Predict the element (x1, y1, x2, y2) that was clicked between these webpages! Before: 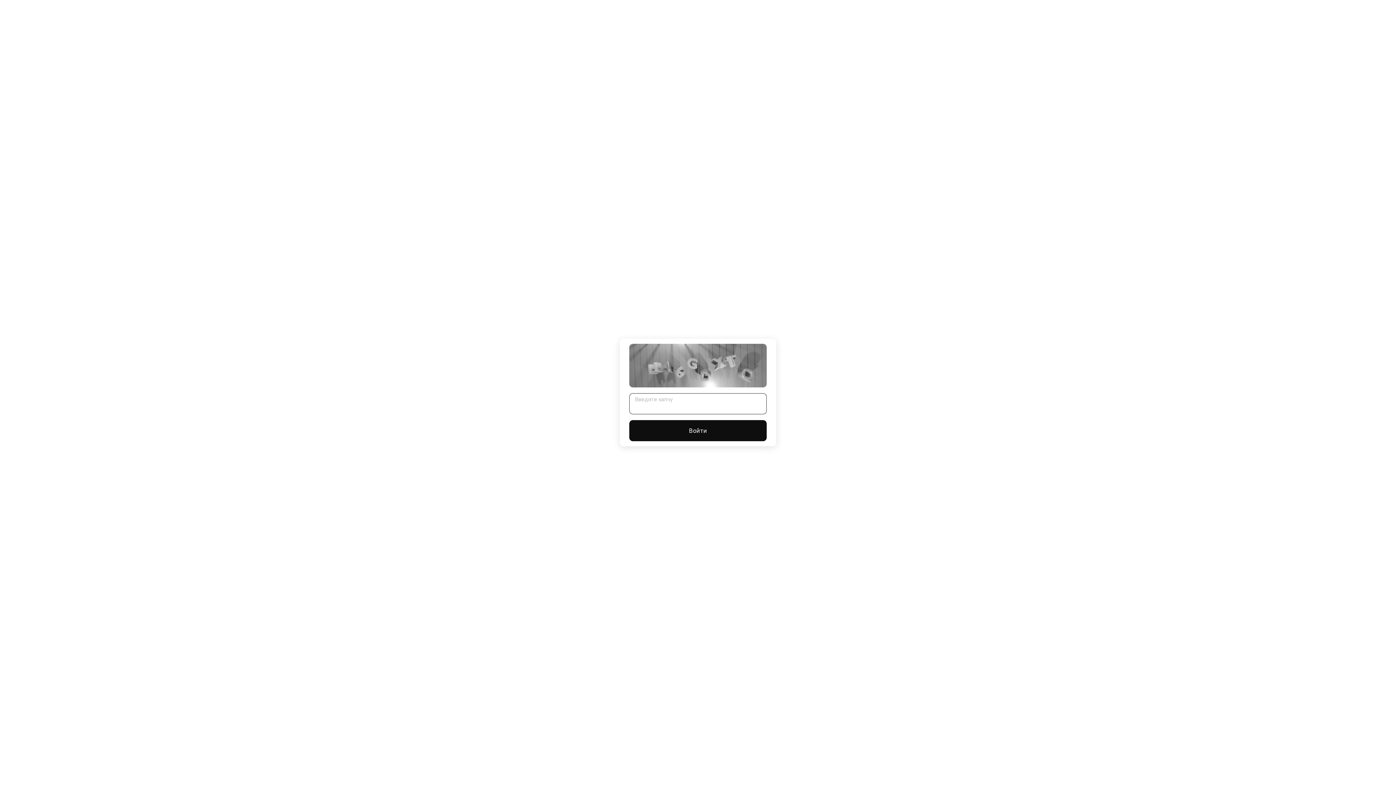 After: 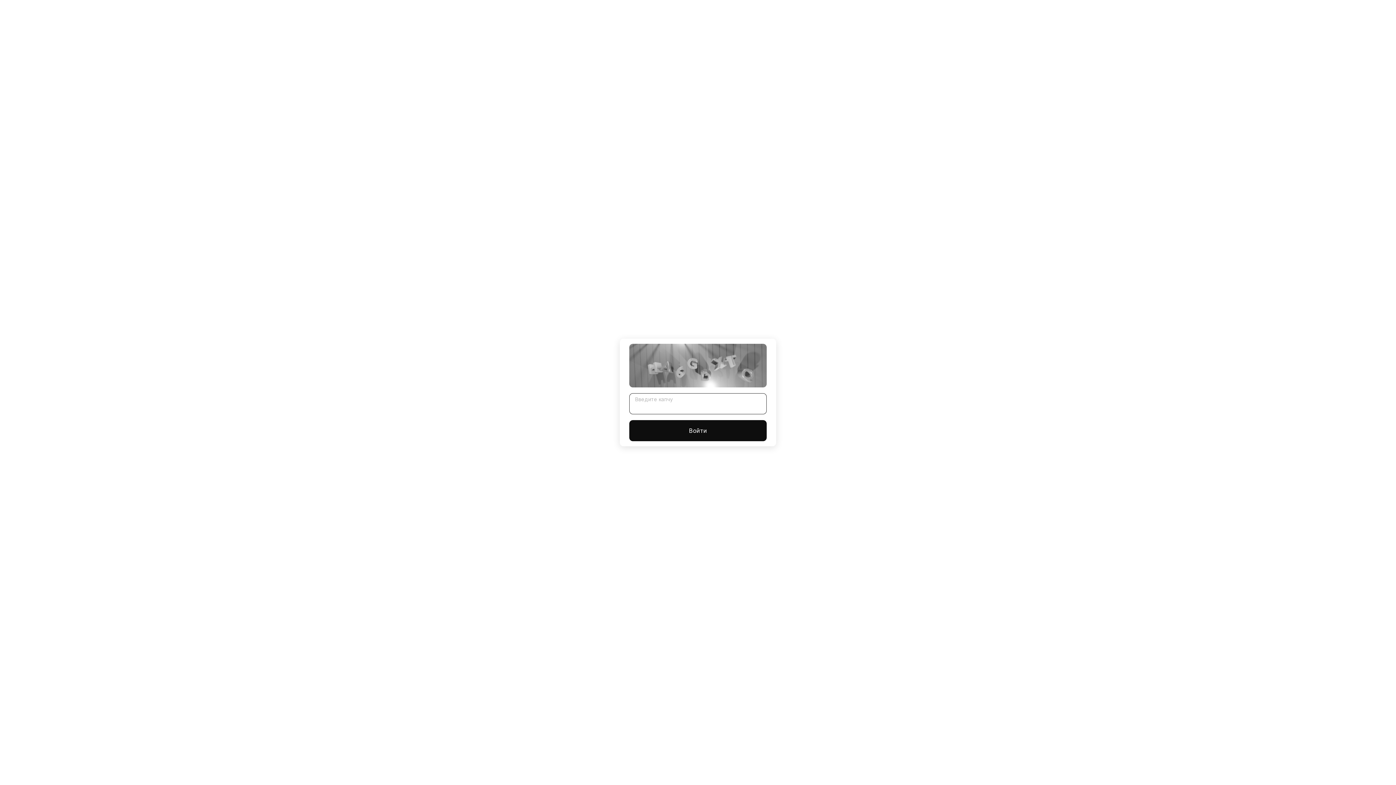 Action: label: Войти bbox: (629, 420, 766, 441)